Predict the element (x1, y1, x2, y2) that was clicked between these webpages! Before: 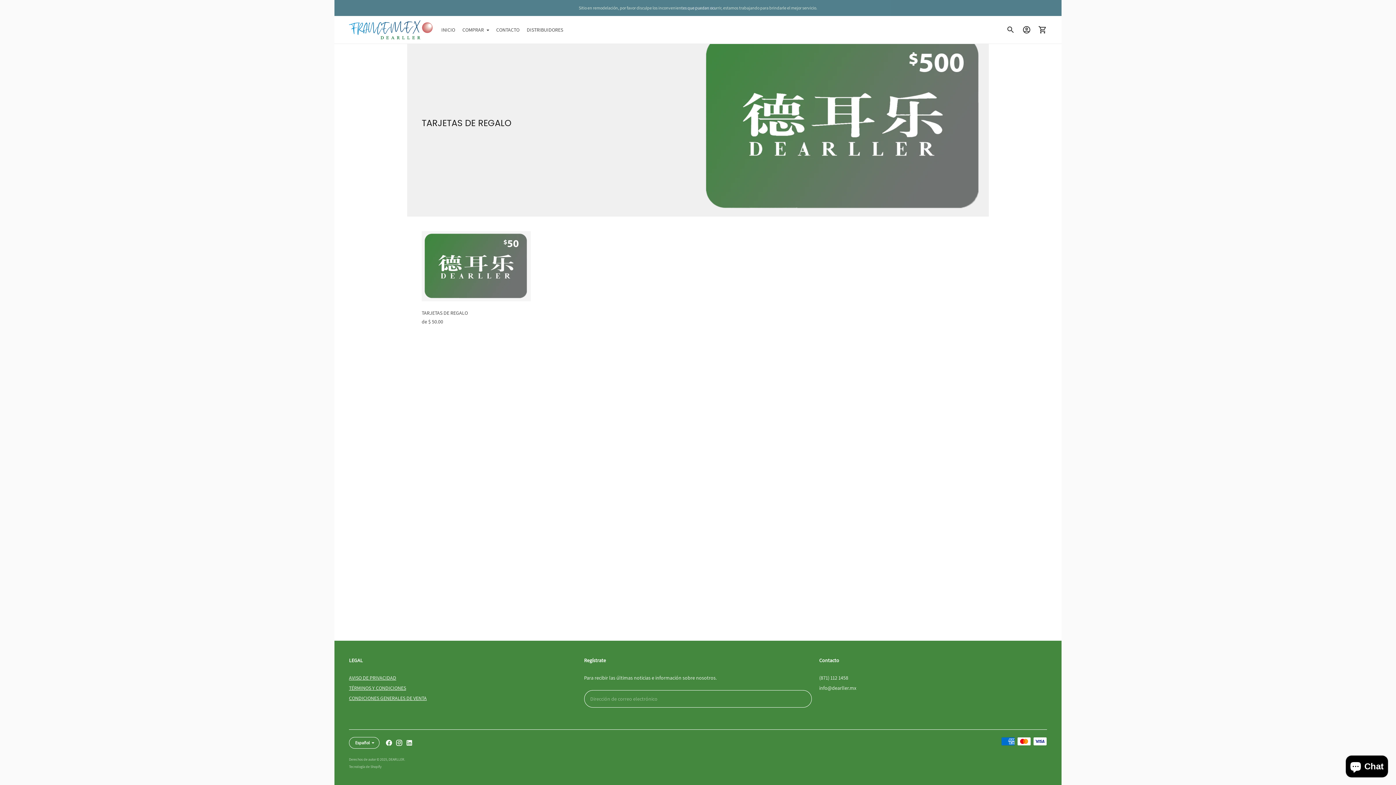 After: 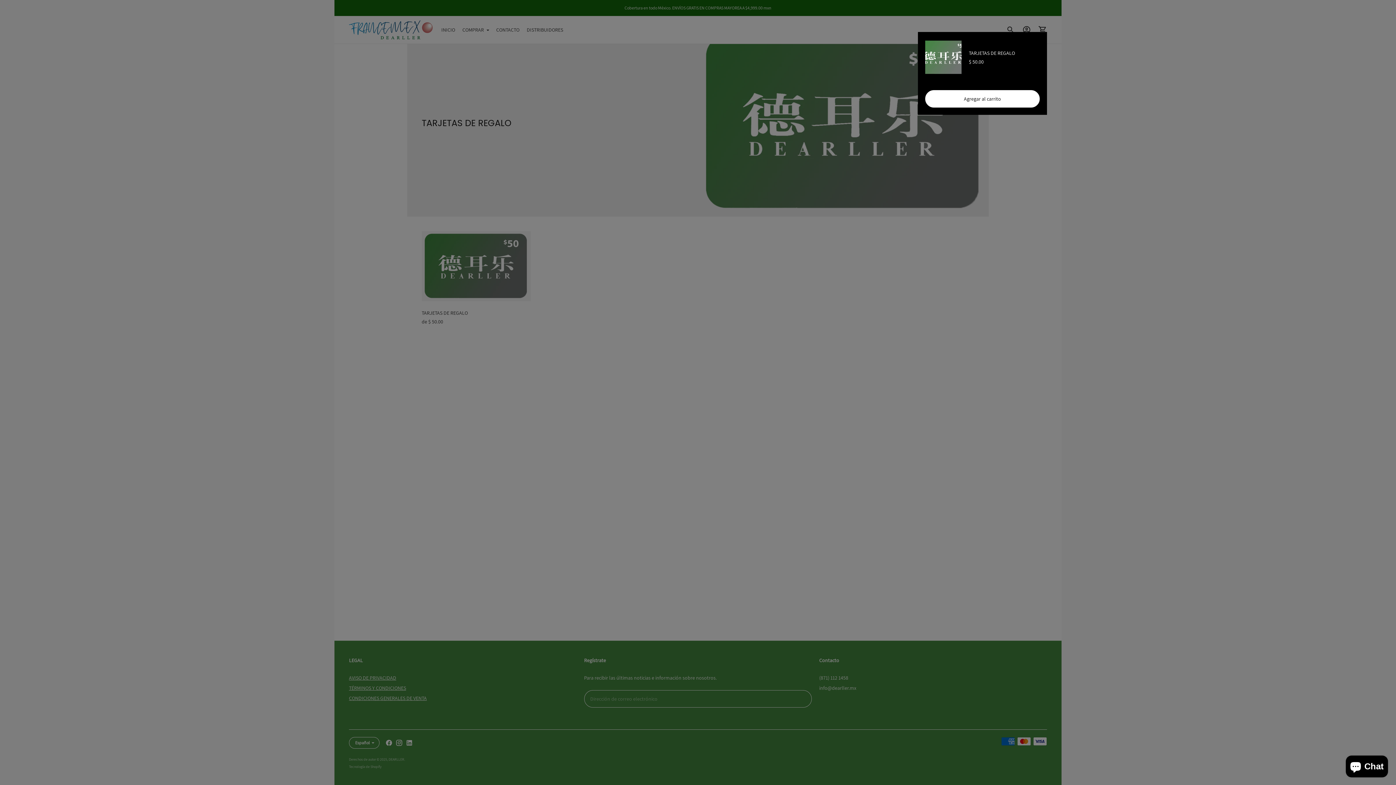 Action: bbox: (429, 282, 523, 299) label: Adición rápida